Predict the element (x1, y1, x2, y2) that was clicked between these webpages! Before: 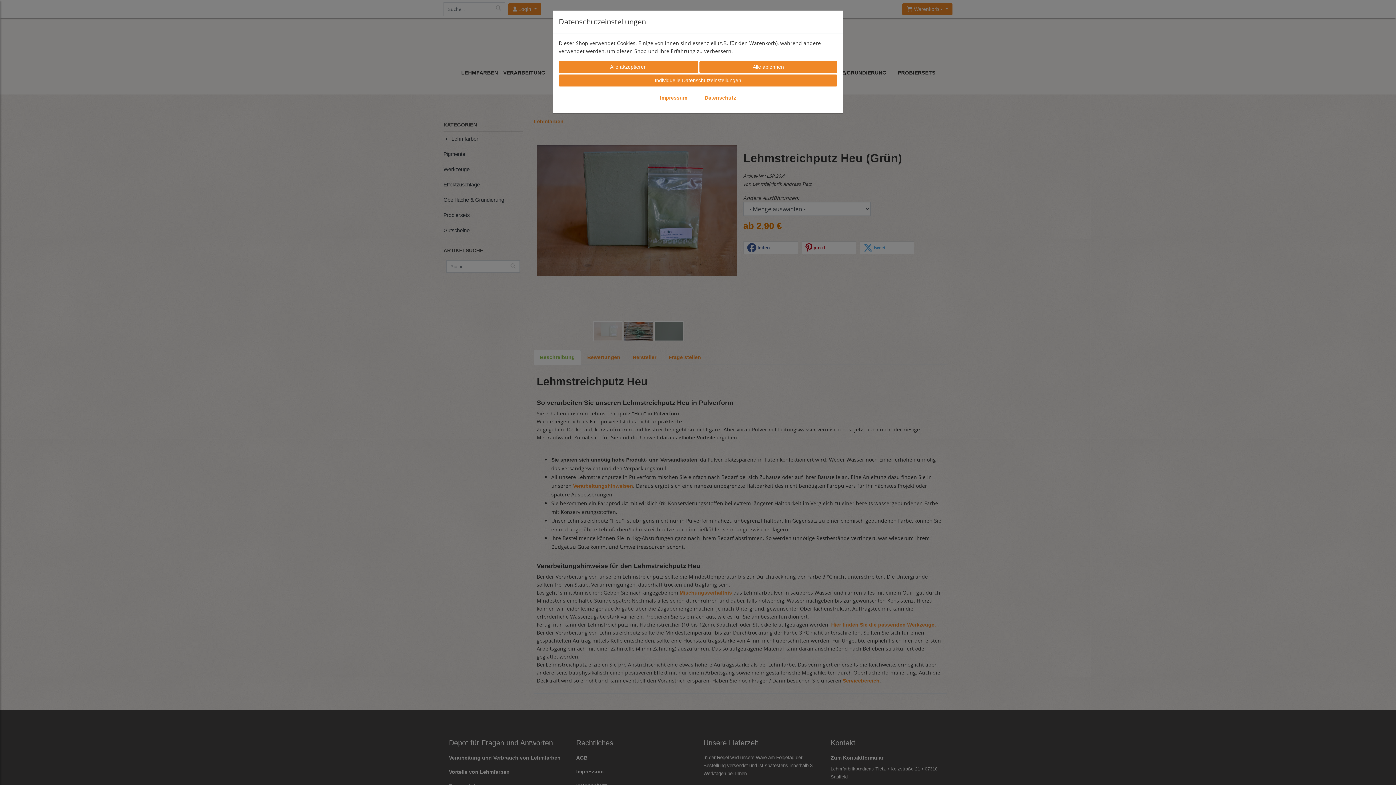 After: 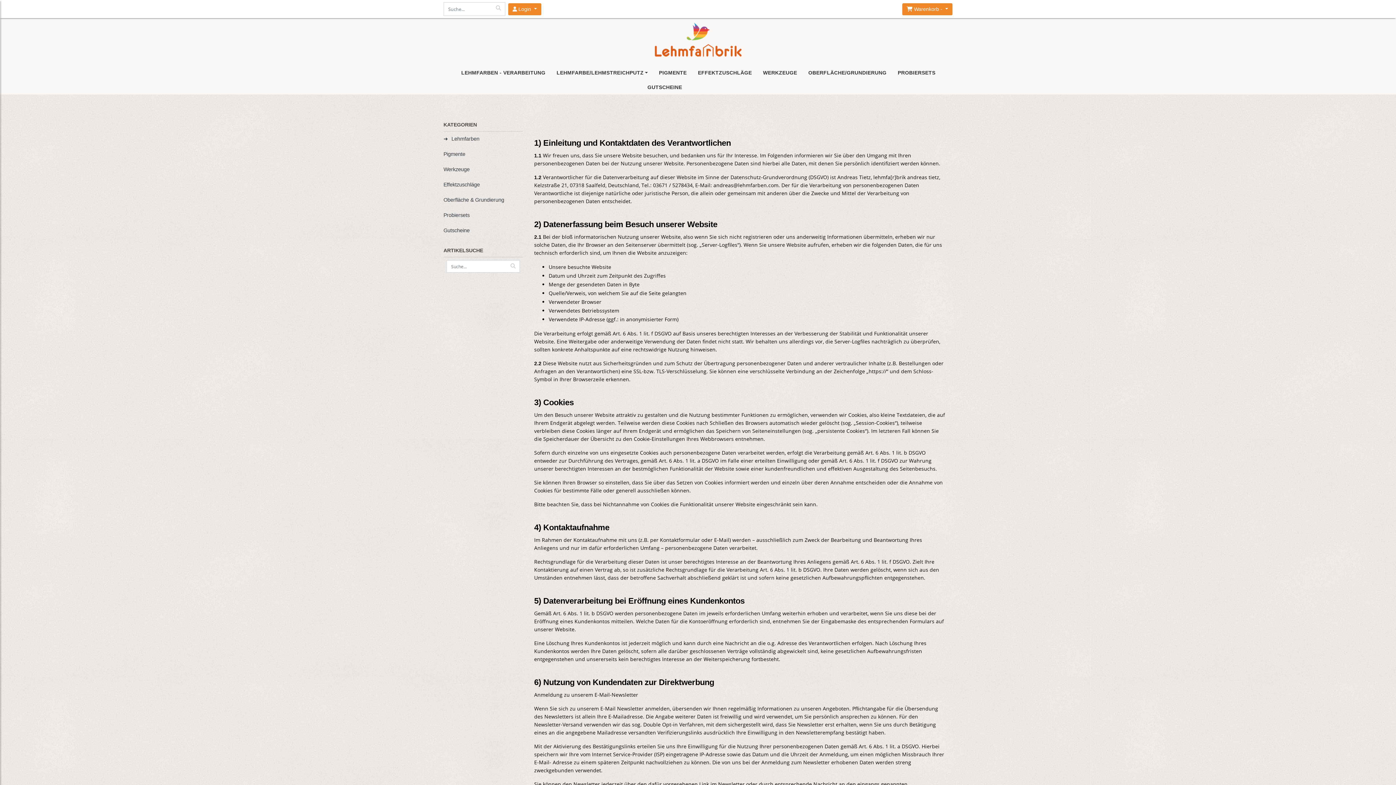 Action: label: Datenschutz bbox: (704, 94, 736, 100)